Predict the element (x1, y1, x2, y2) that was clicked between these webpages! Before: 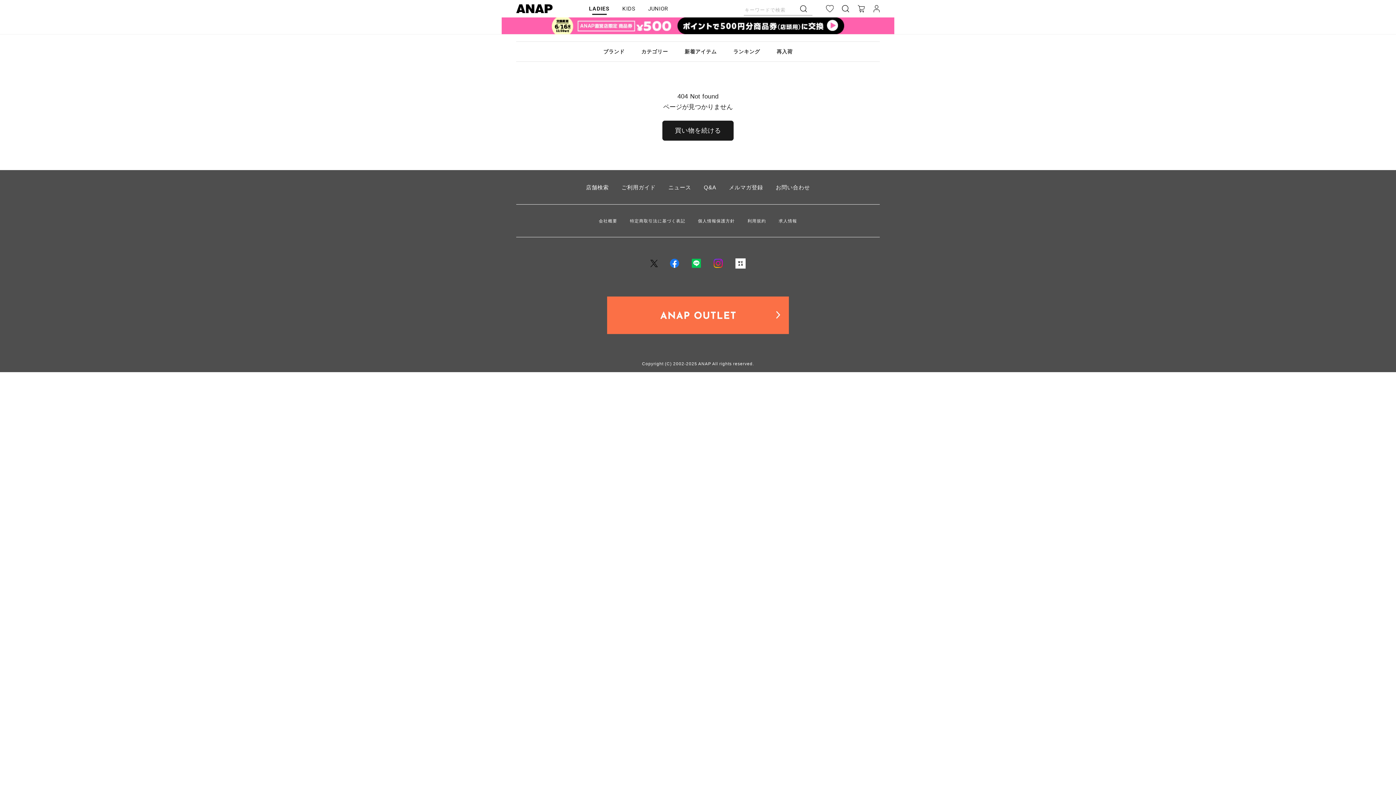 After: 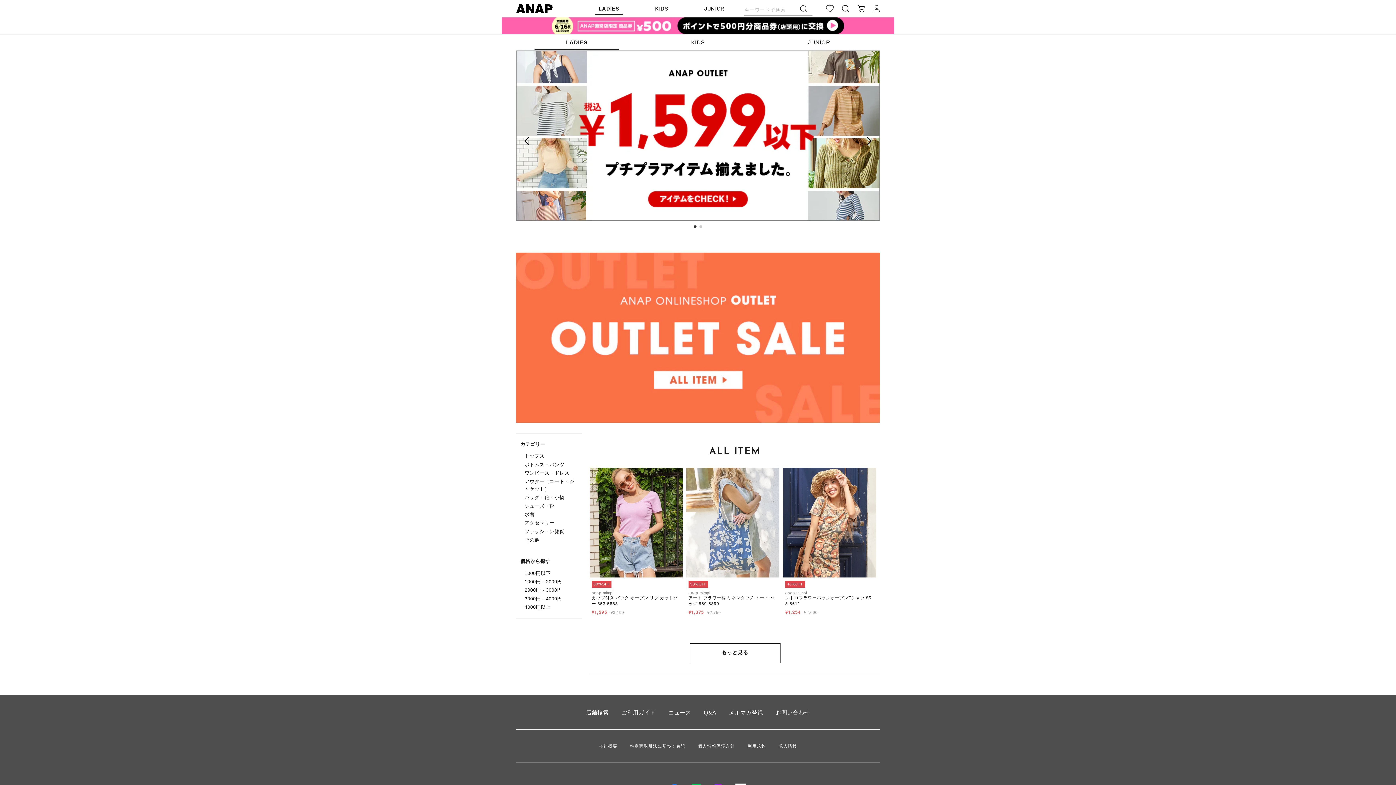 Action: bbox: (607, 282, 789, 289)